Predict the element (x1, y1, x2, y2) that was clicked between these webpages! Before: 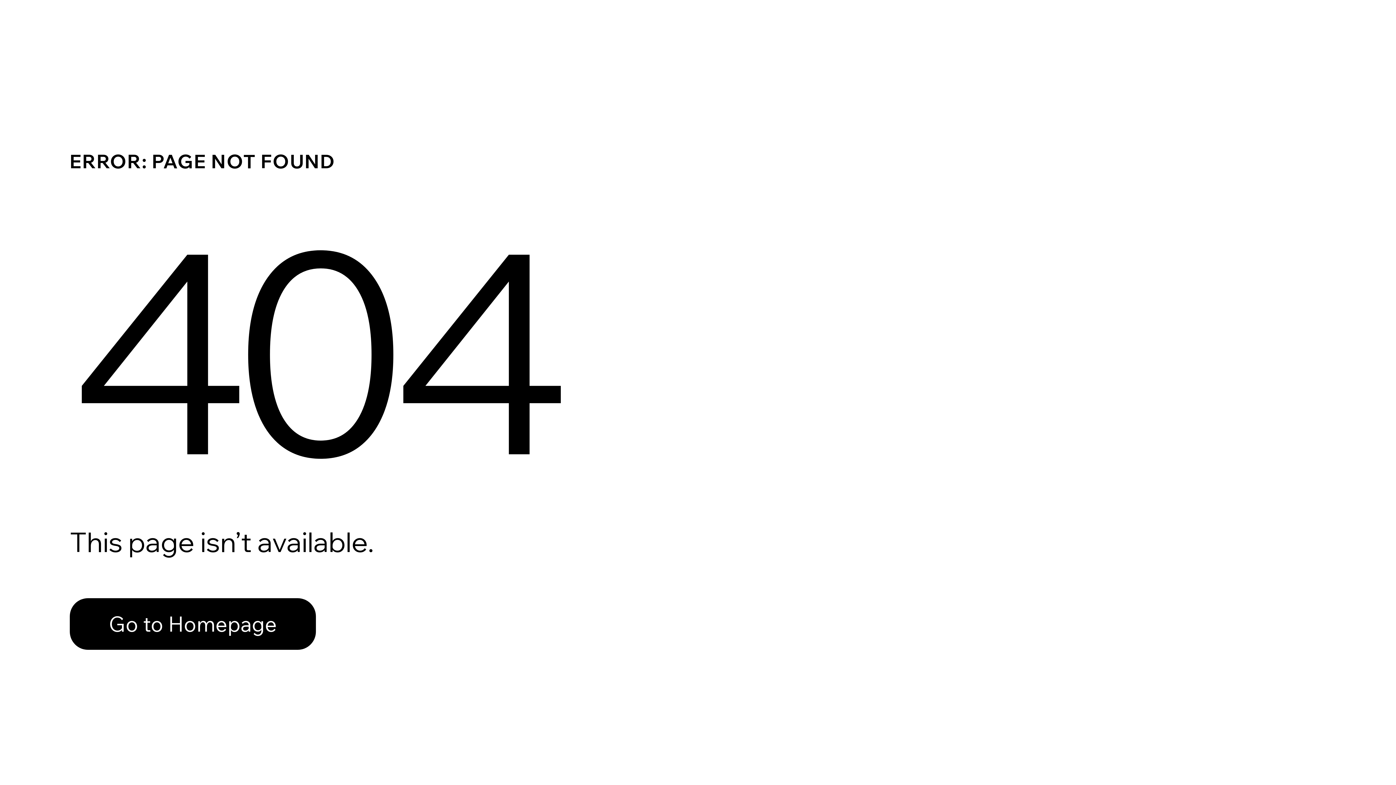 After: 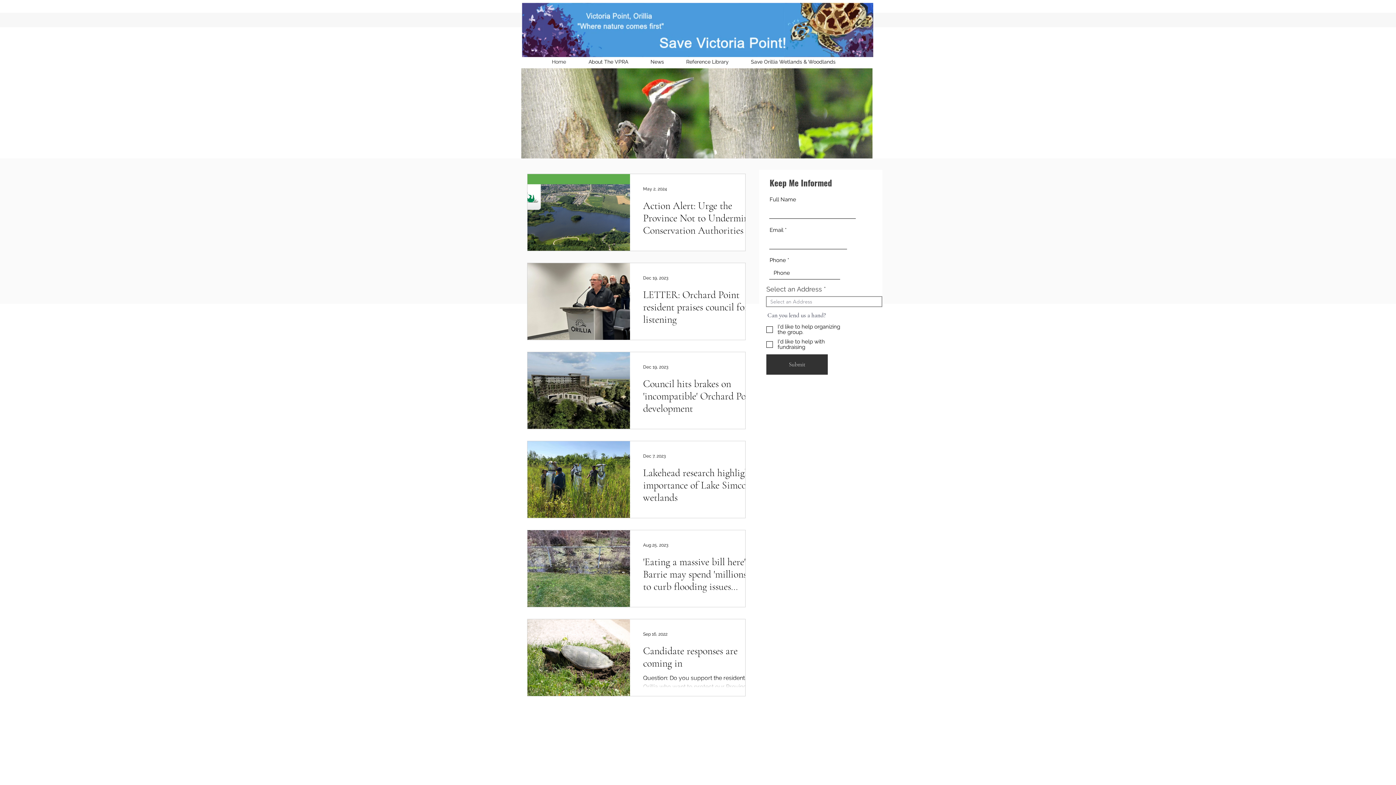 Action: bbox: (69, 582, 768, 659) label: Go to Homepage